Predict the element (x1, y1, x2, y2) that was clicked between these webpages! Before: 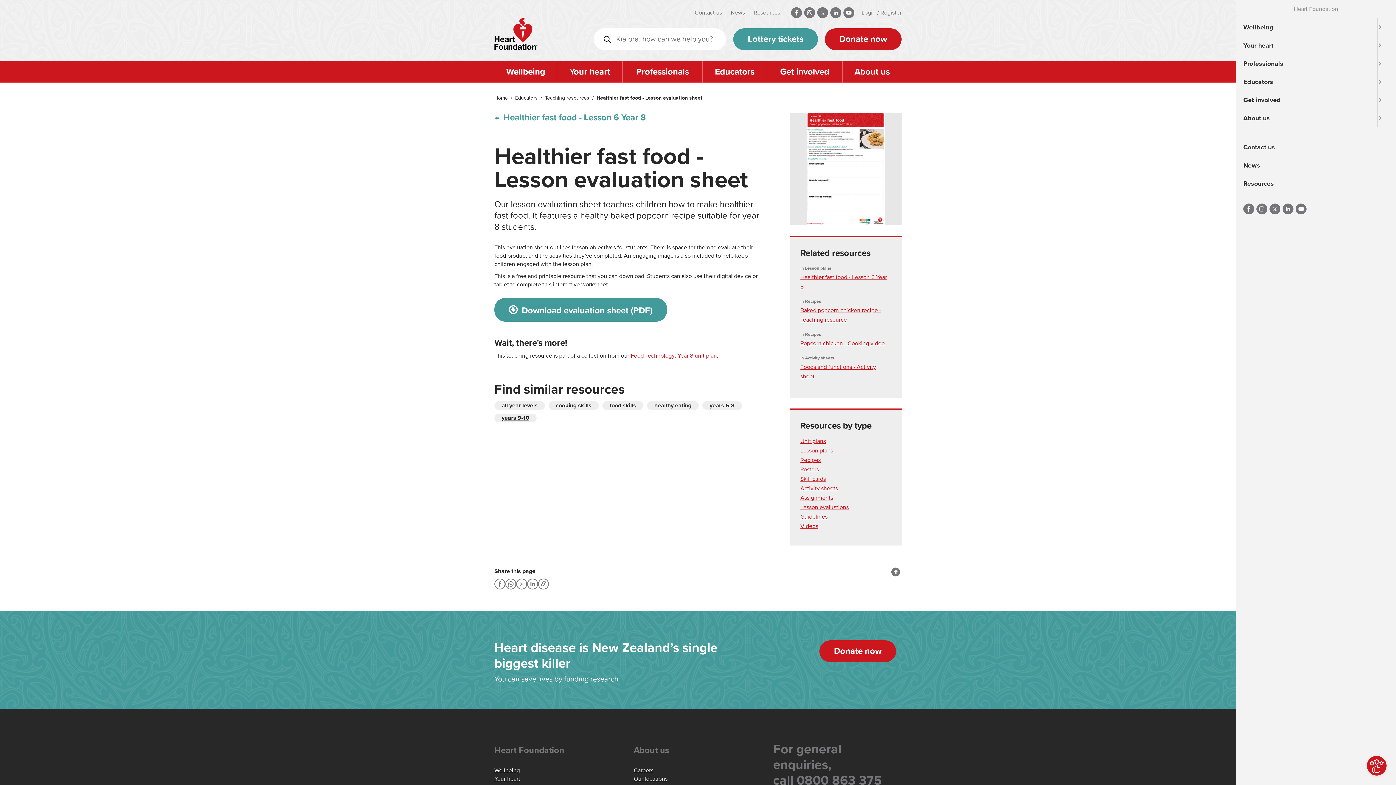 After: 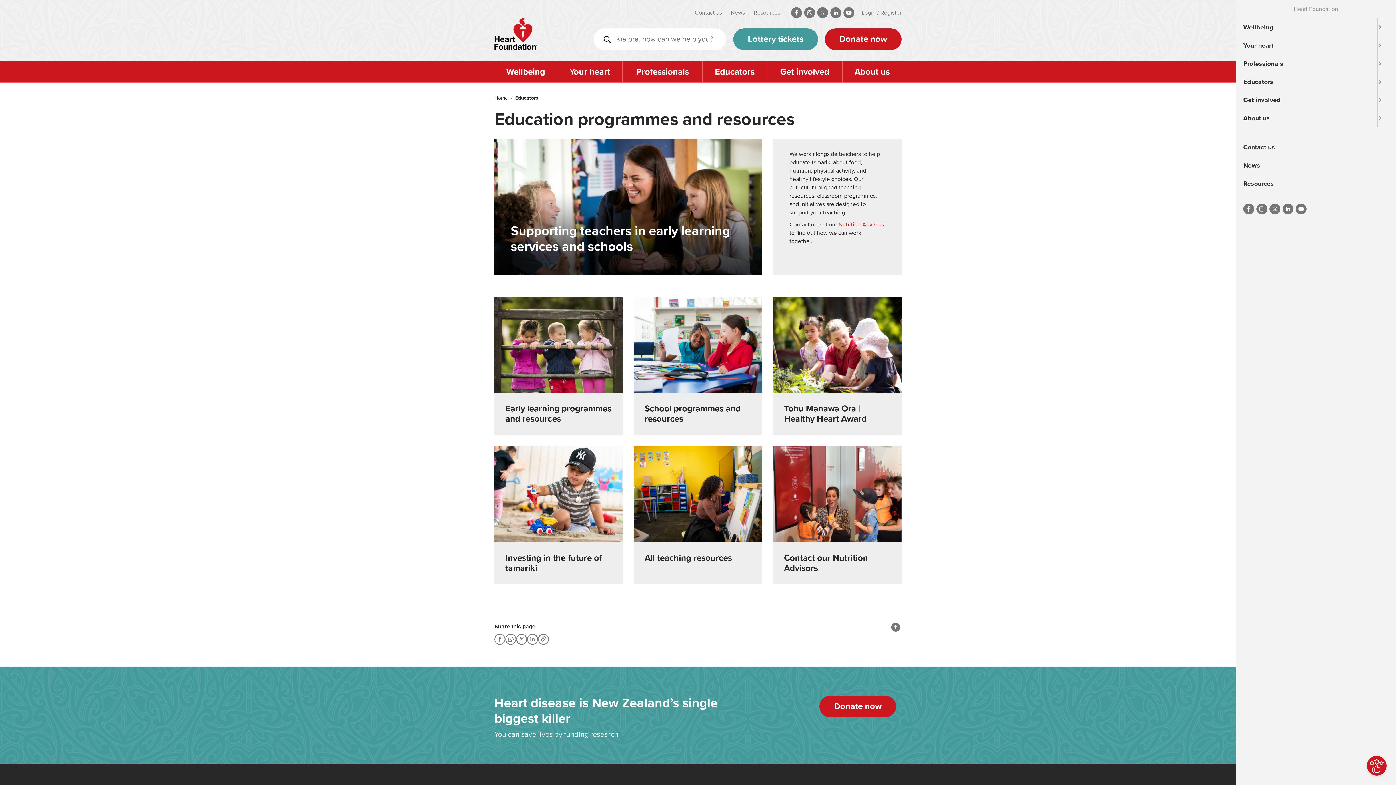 Action: bbox: (702, 61, 766, 82) label: Educators